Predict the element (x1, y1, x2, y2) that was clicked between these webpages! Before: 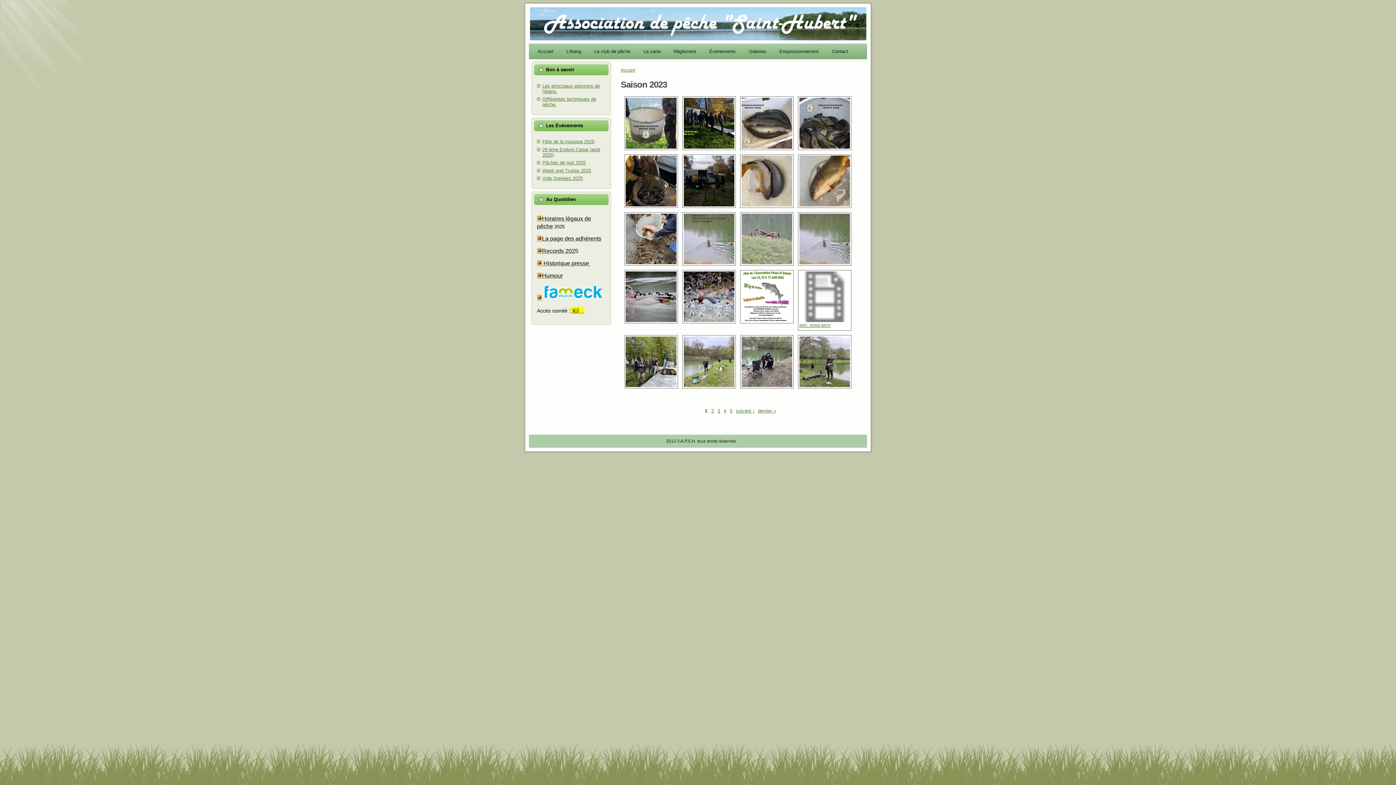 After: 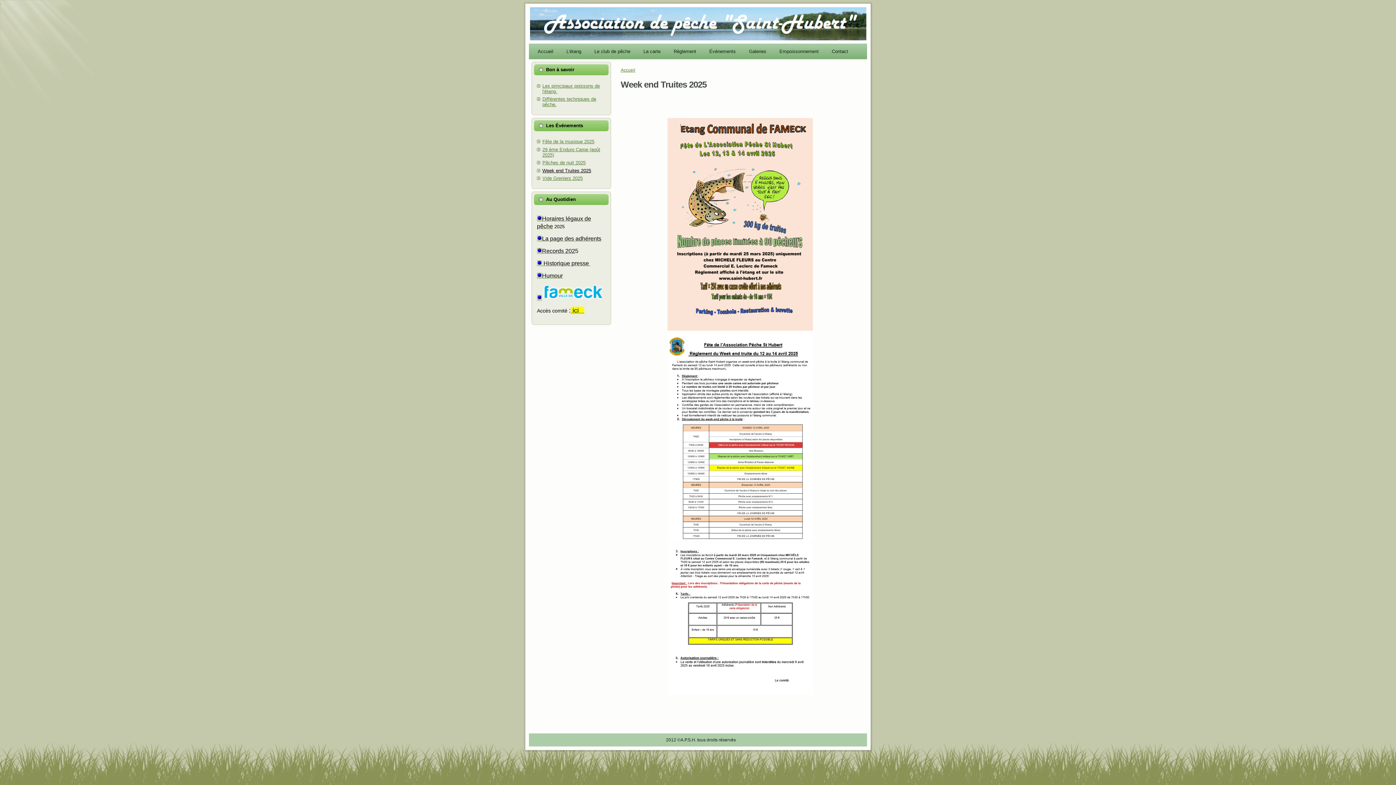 Action: bbox: (542, 167, 591, 173) label: Week end Truites 2025